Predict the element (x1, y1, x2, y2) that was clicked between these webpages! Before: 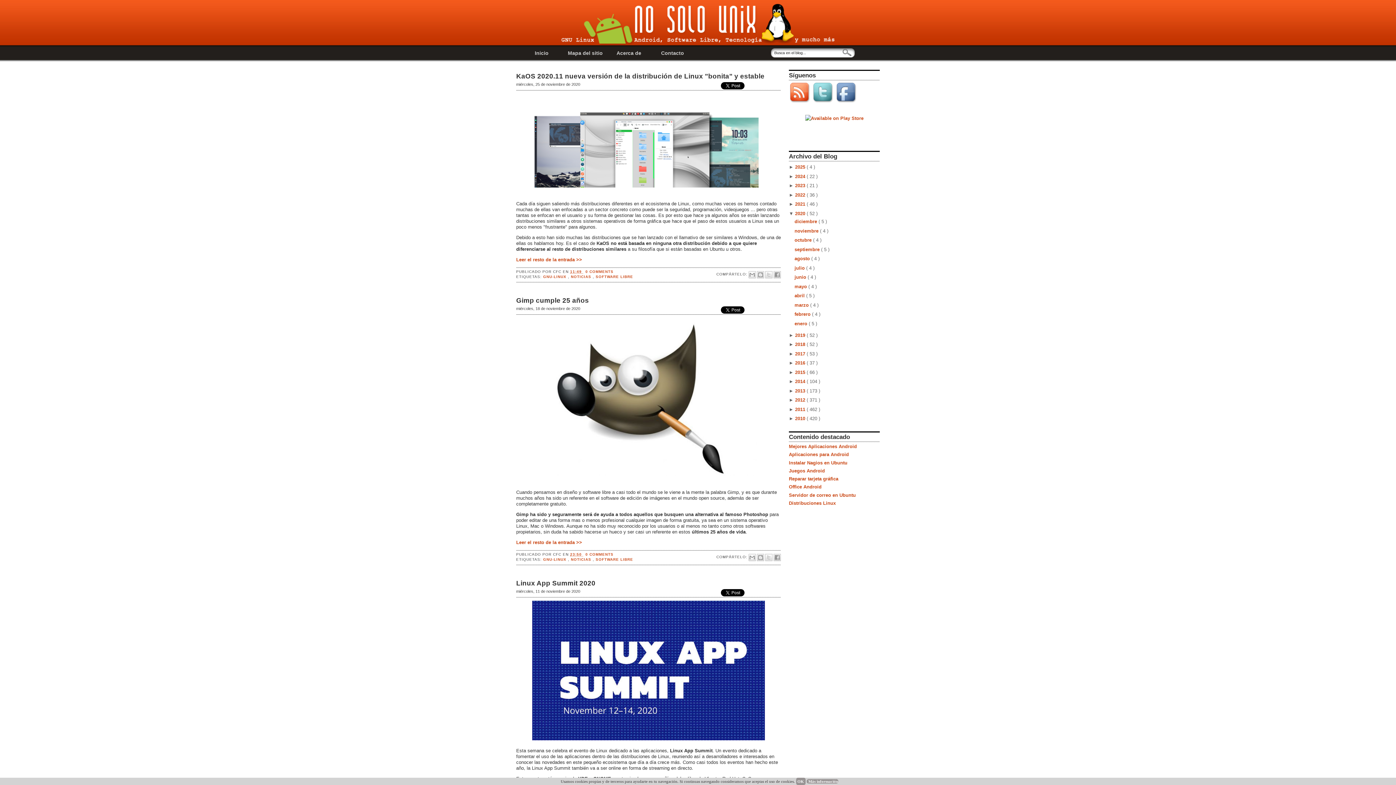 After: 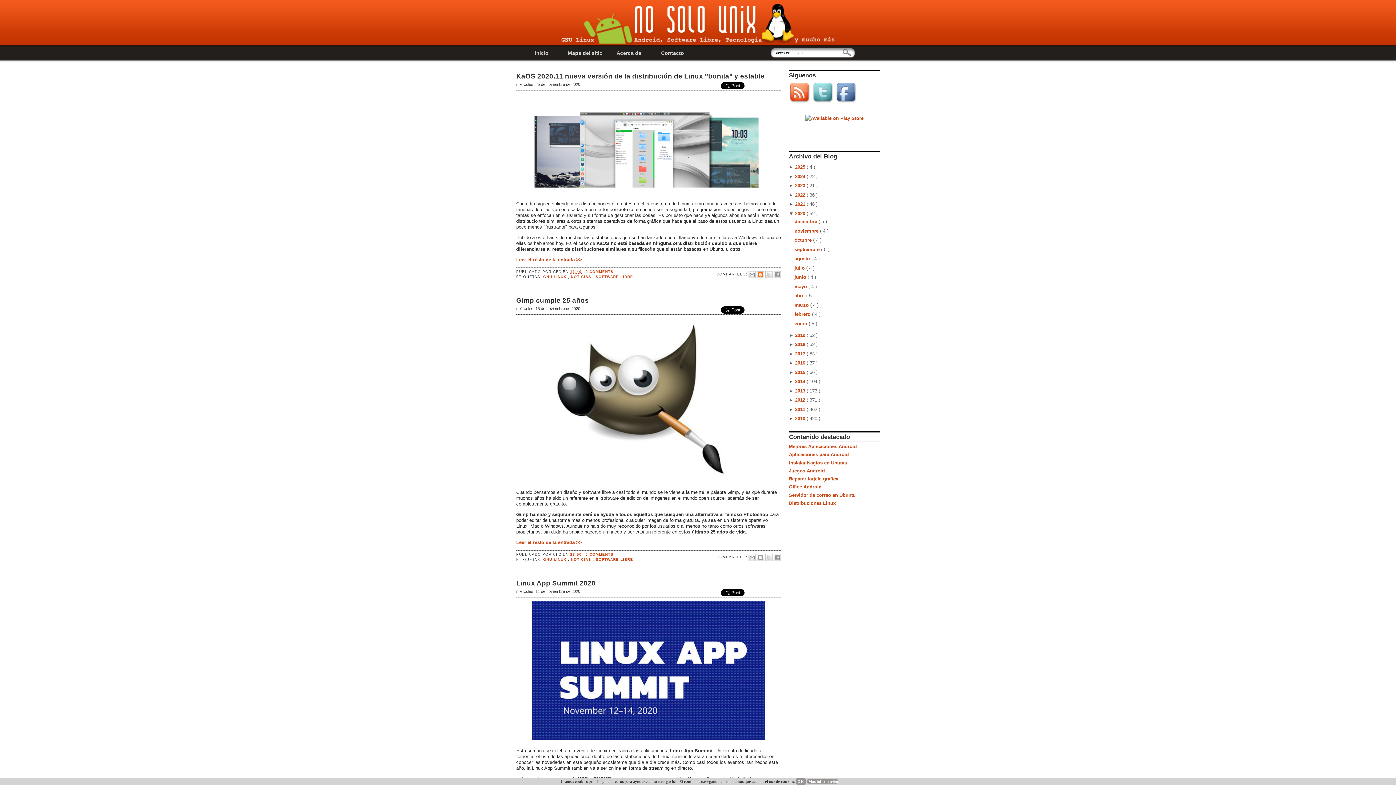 Action: bbox: (757, 271, 764, 278) label: ESCRIBE UN BLOG